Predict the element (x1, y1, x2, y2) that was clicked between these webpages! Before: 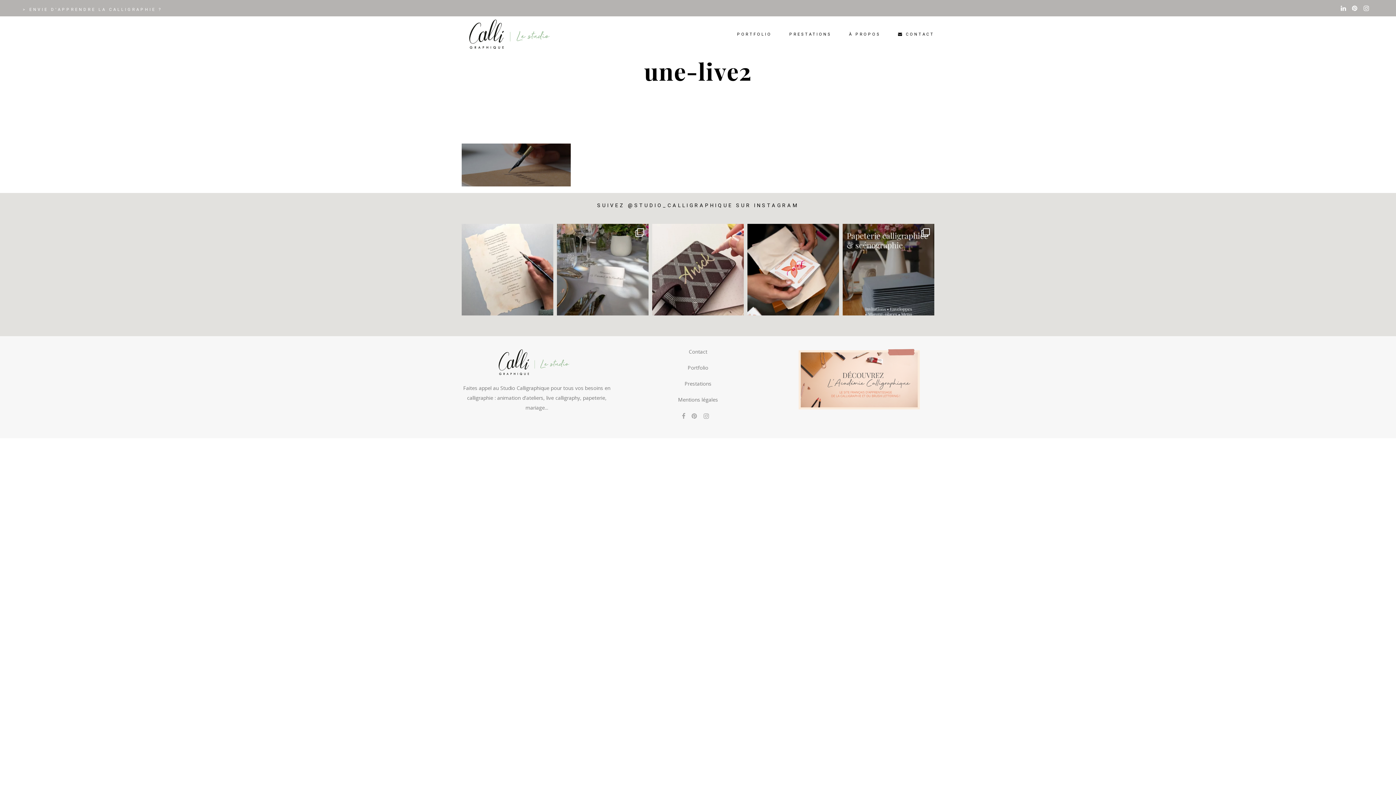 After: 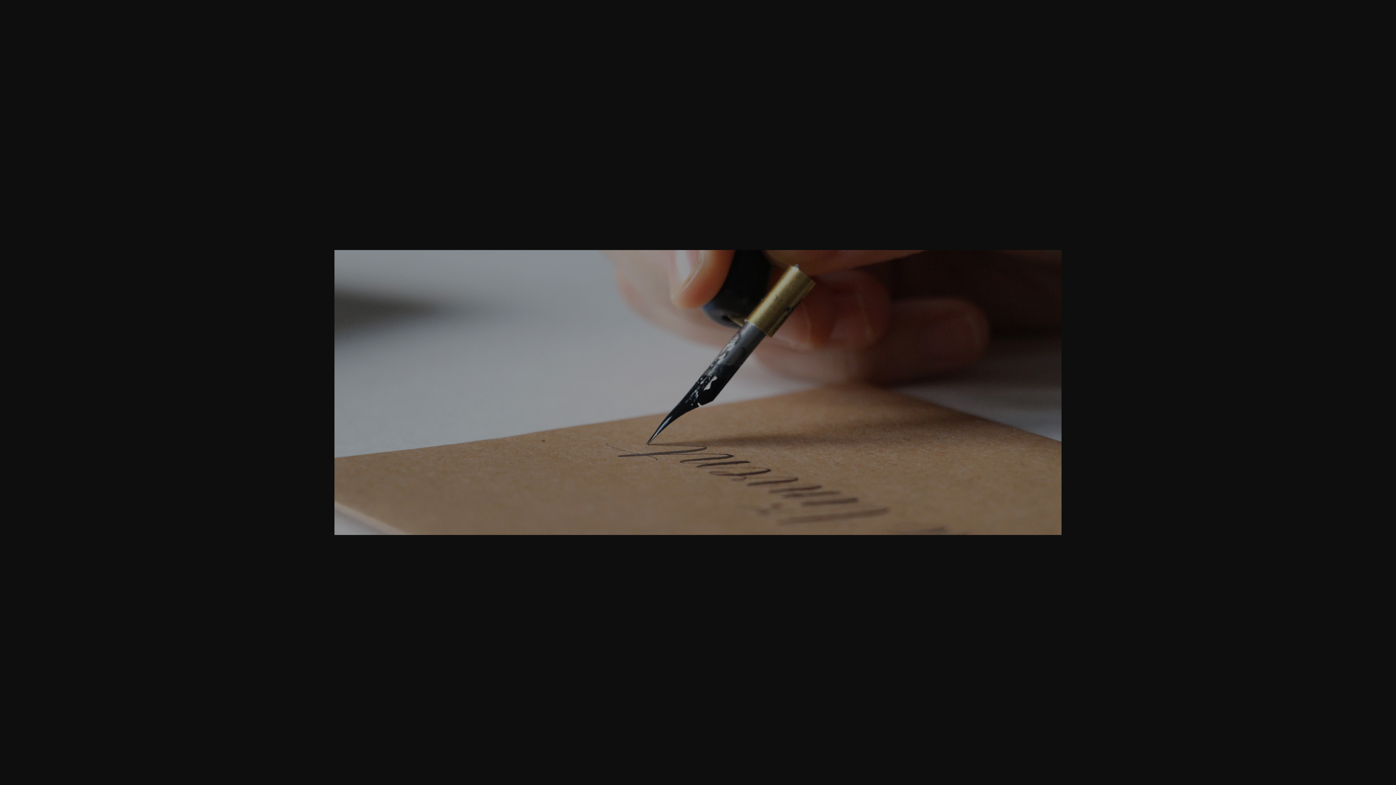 Action: bbox: (461, 180, 570, 187)